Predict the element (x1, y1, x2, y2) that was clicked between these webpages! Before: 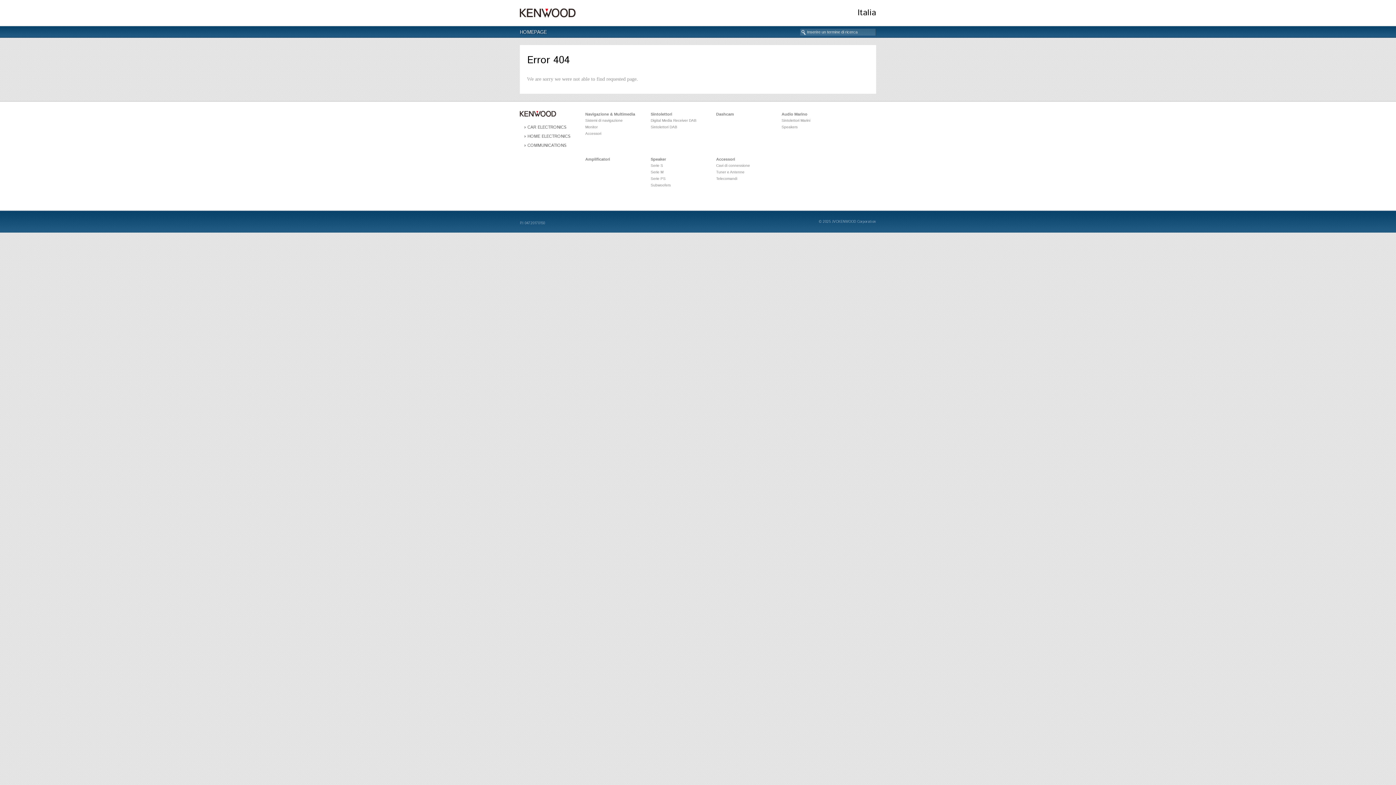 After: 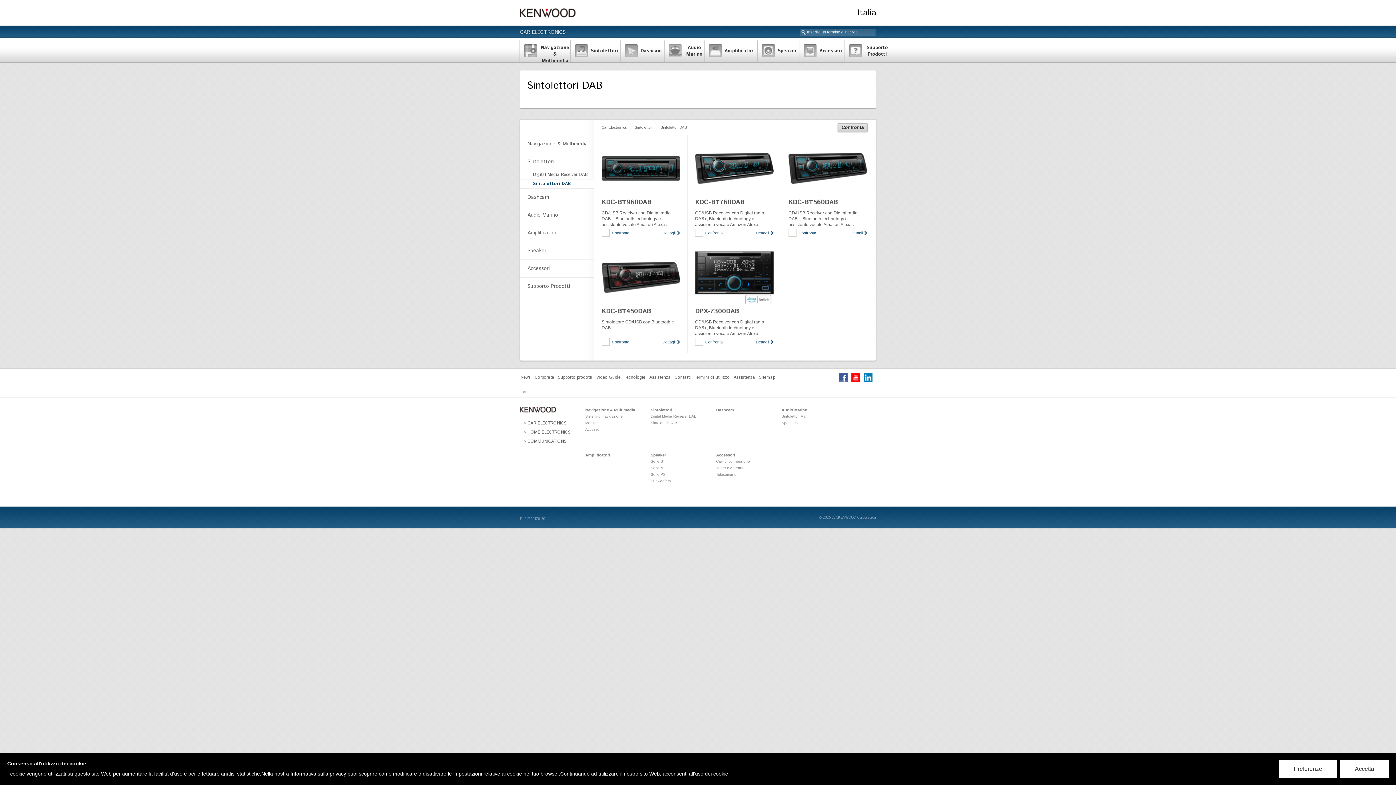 Action: label: Sintolettori DAB bbox: (650, 124, 716, 130)